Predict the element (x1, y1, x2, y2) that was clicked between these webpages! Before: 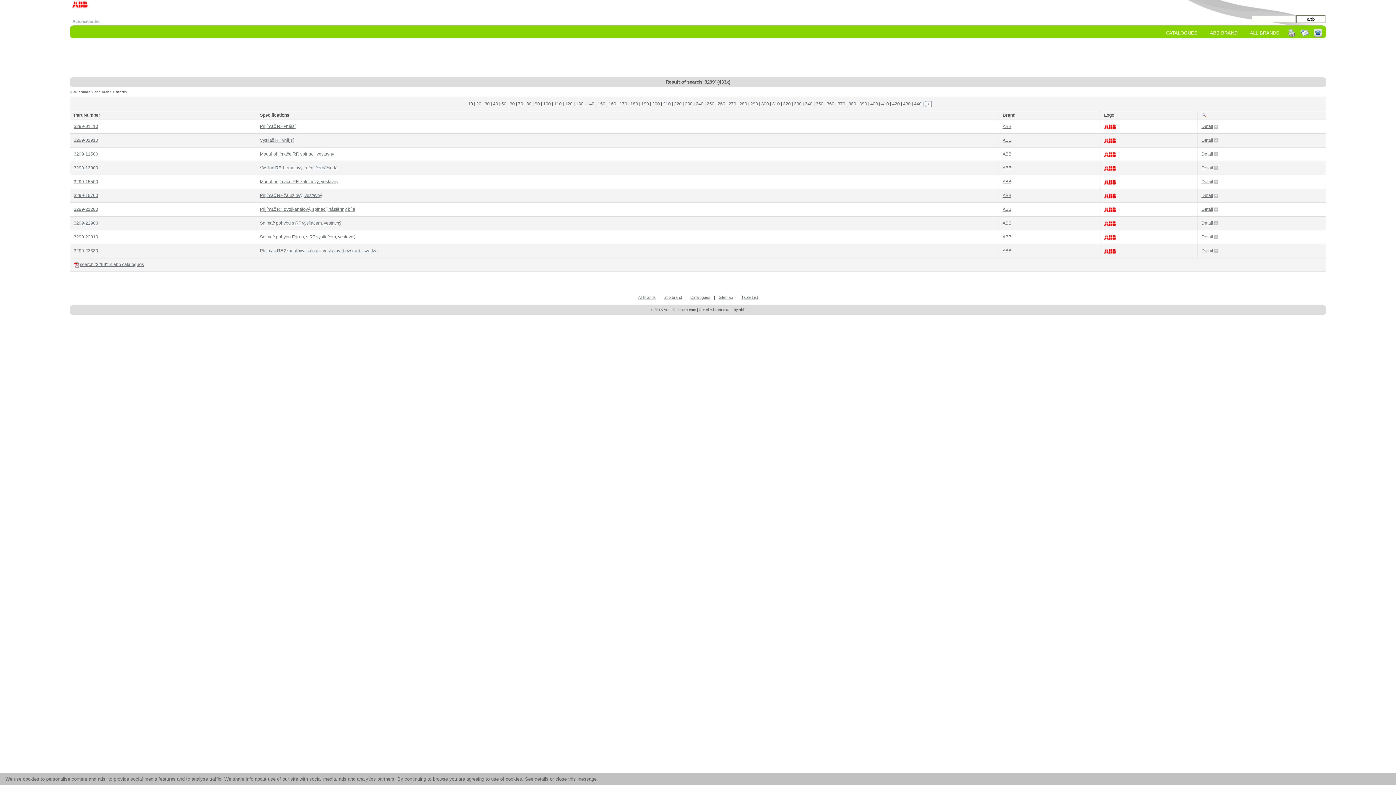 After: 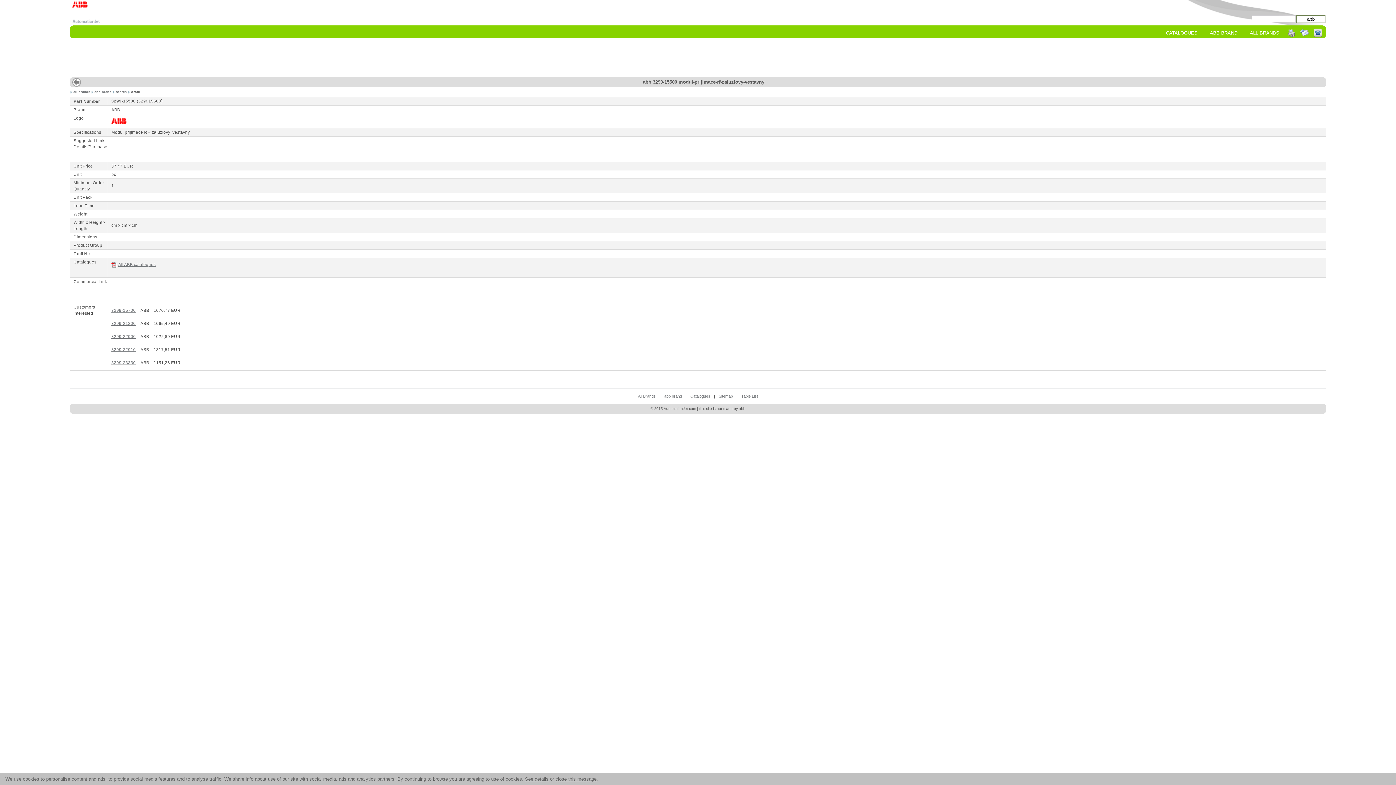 Action: label: Detail bbox: (1201, 178, 1218, 185)